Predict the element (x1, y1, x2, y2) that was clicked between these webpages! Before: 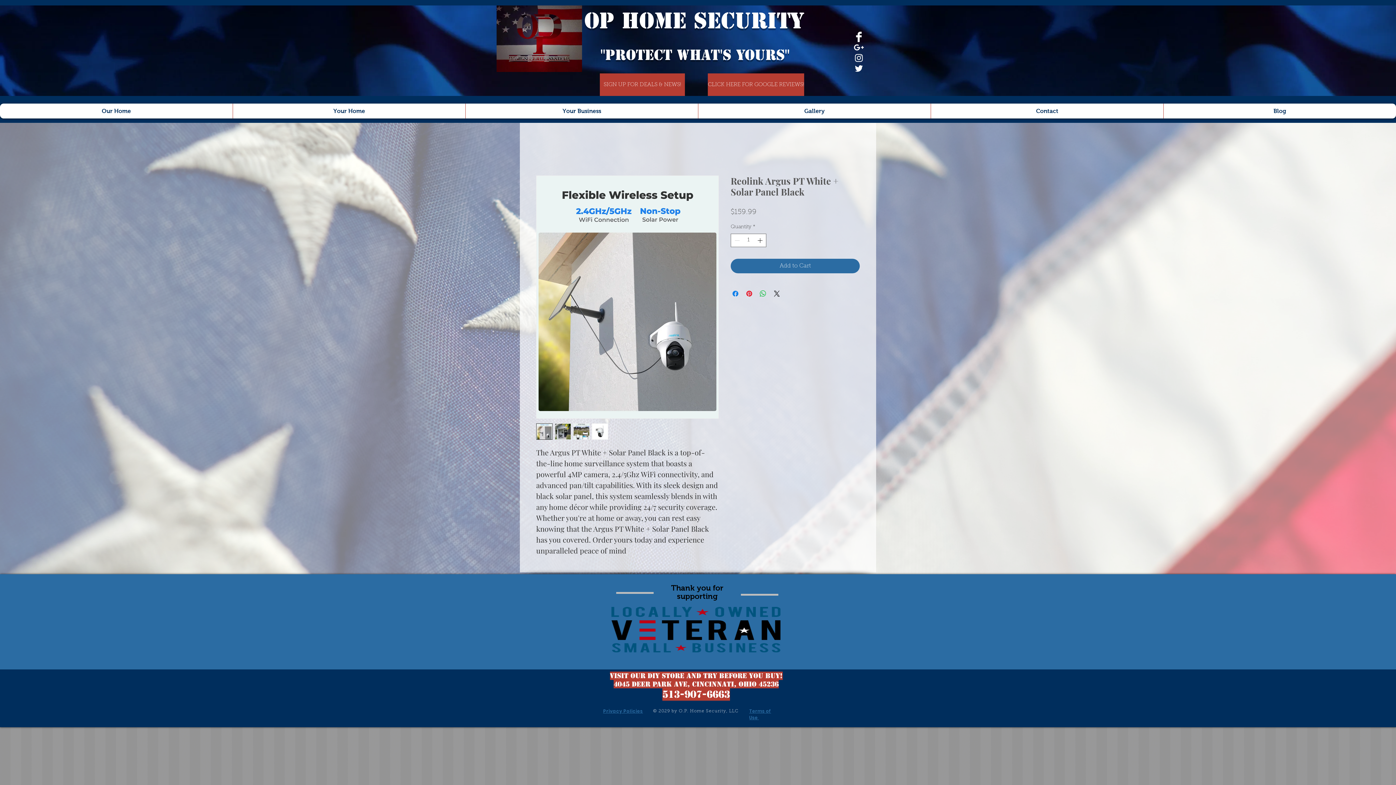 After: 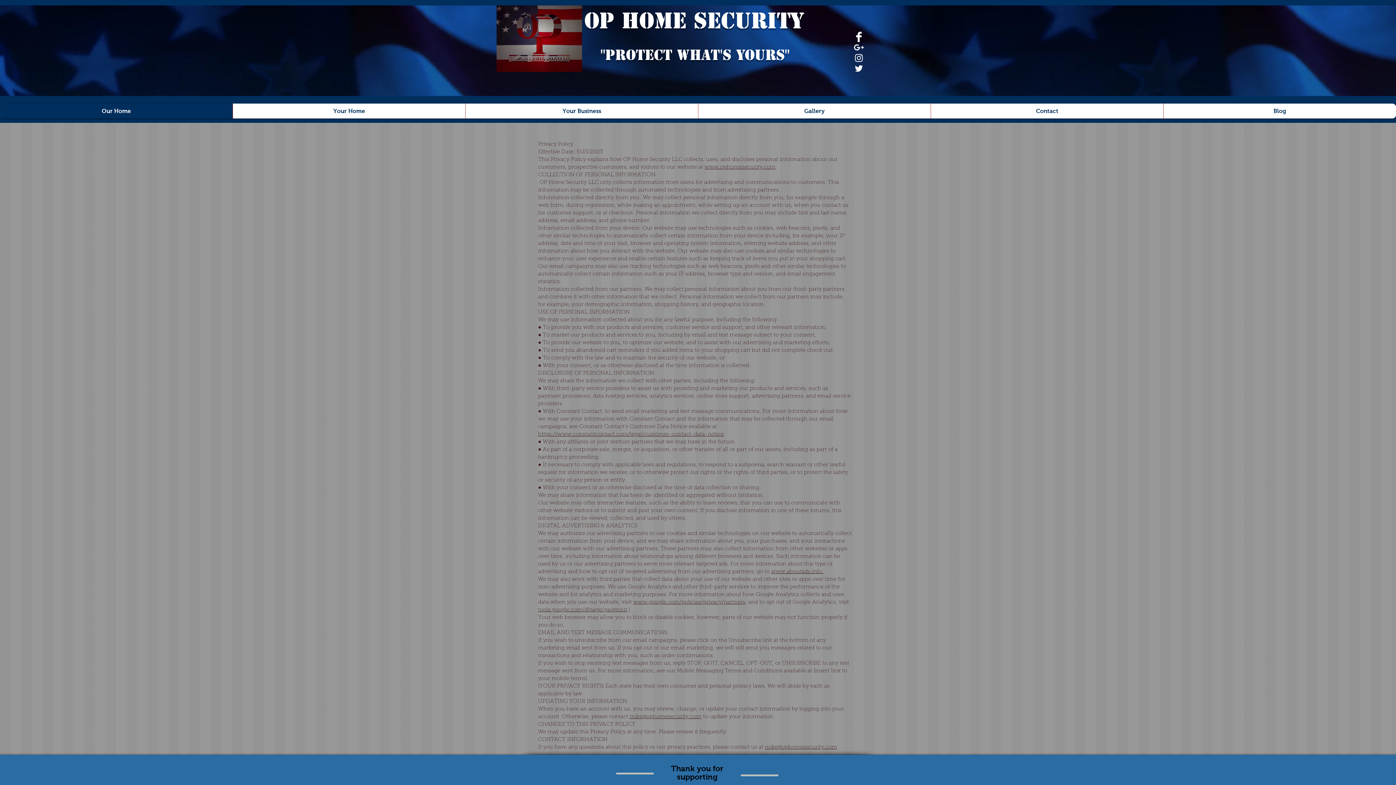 Action: label: Privacy Policies bbox: (603, 708, 643, 714)